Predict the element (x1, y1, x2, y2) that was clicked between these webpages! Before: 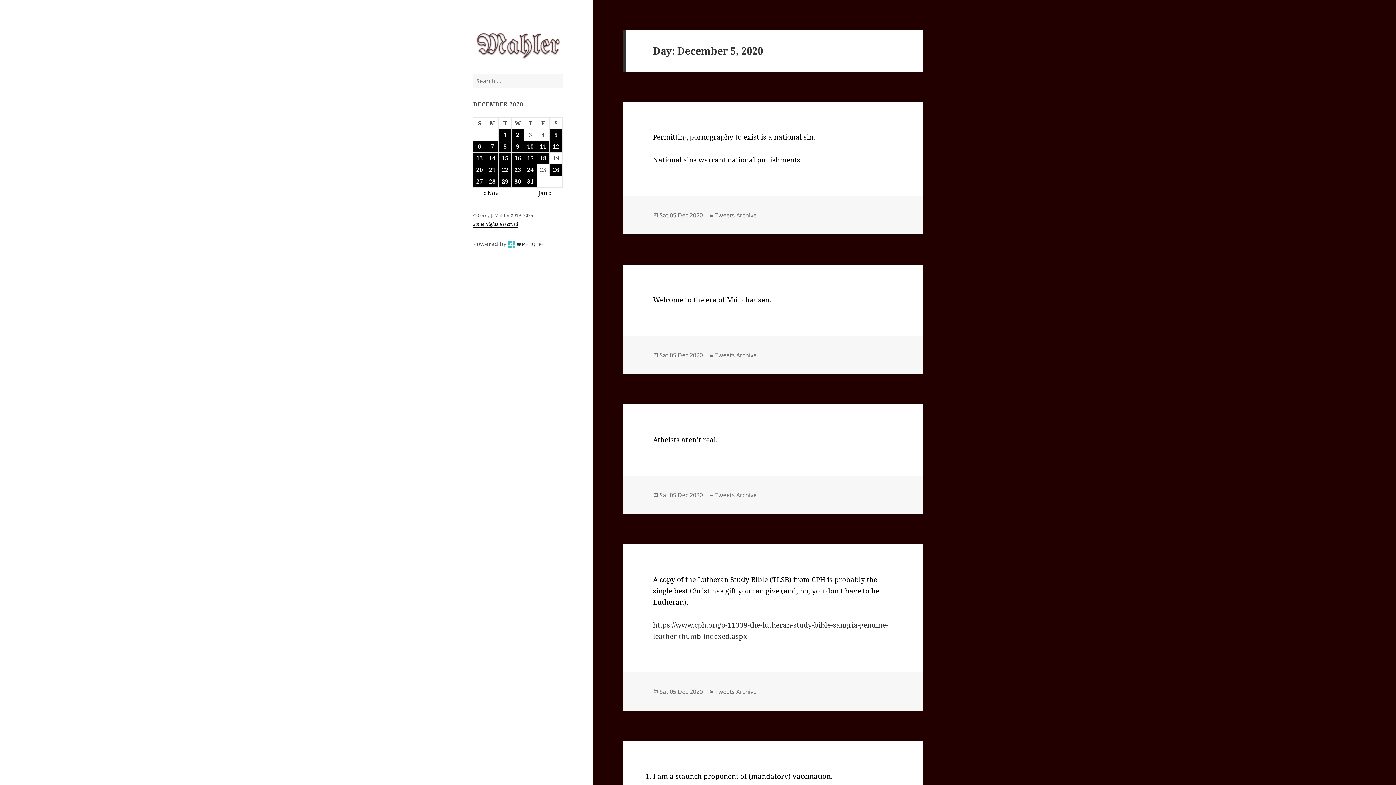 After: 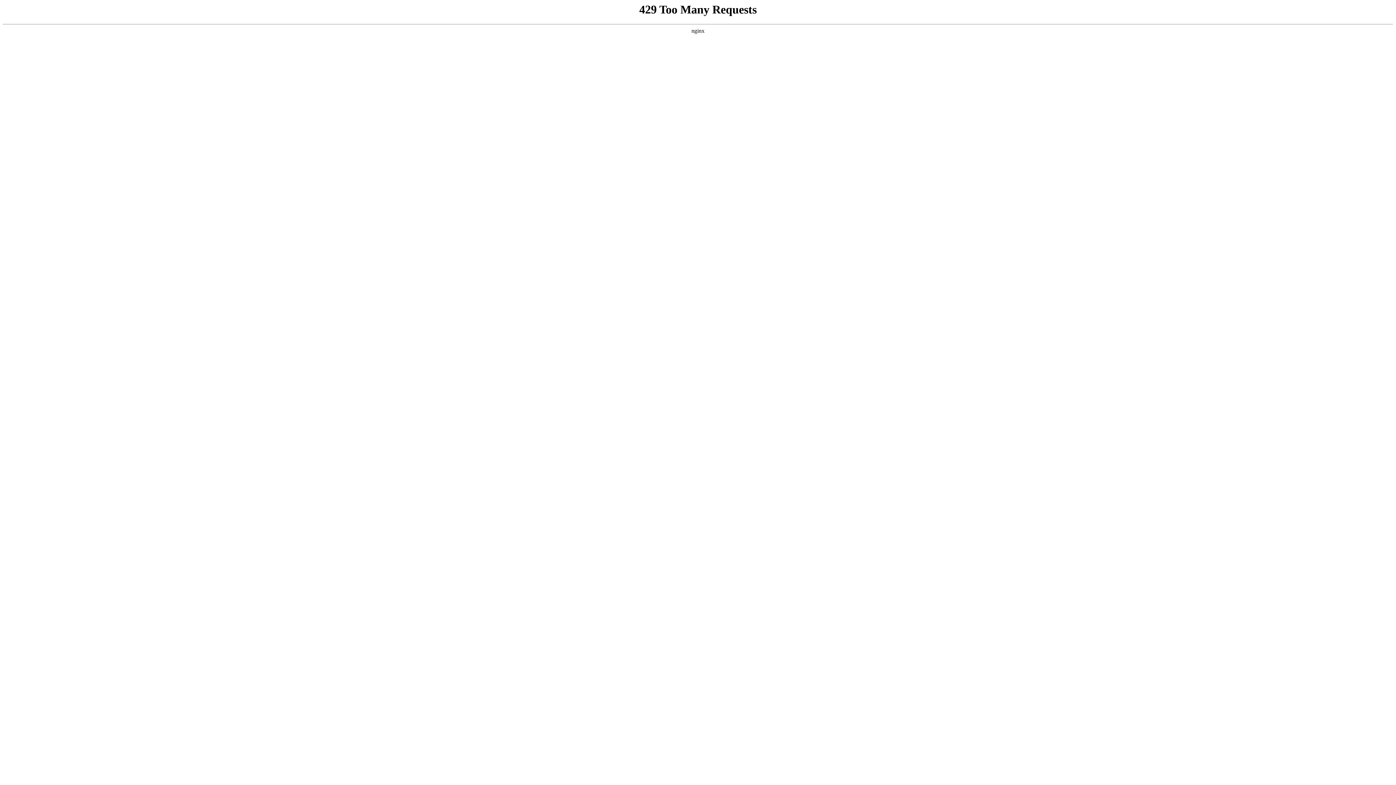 Action: bbox: (715, 211, 756, 219) label: Tweets Archive